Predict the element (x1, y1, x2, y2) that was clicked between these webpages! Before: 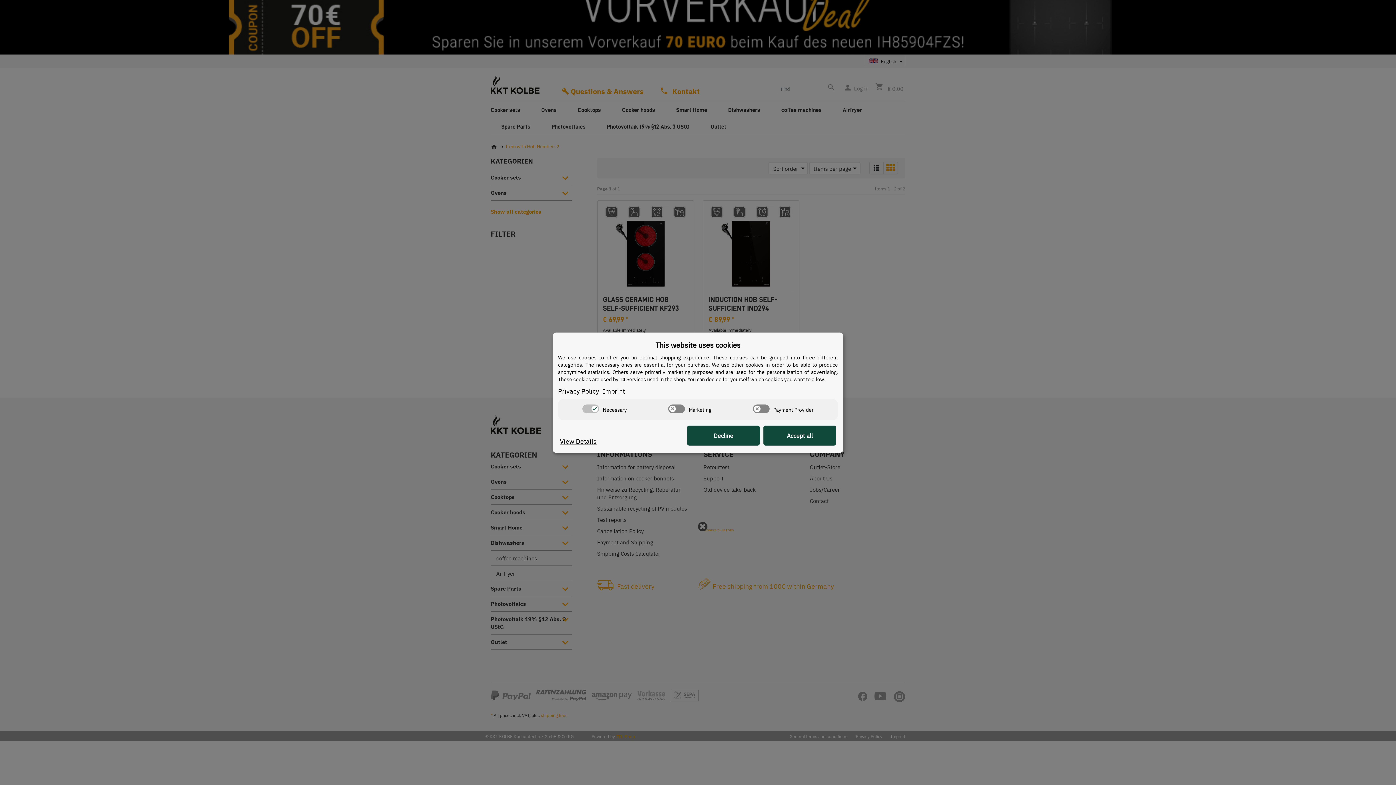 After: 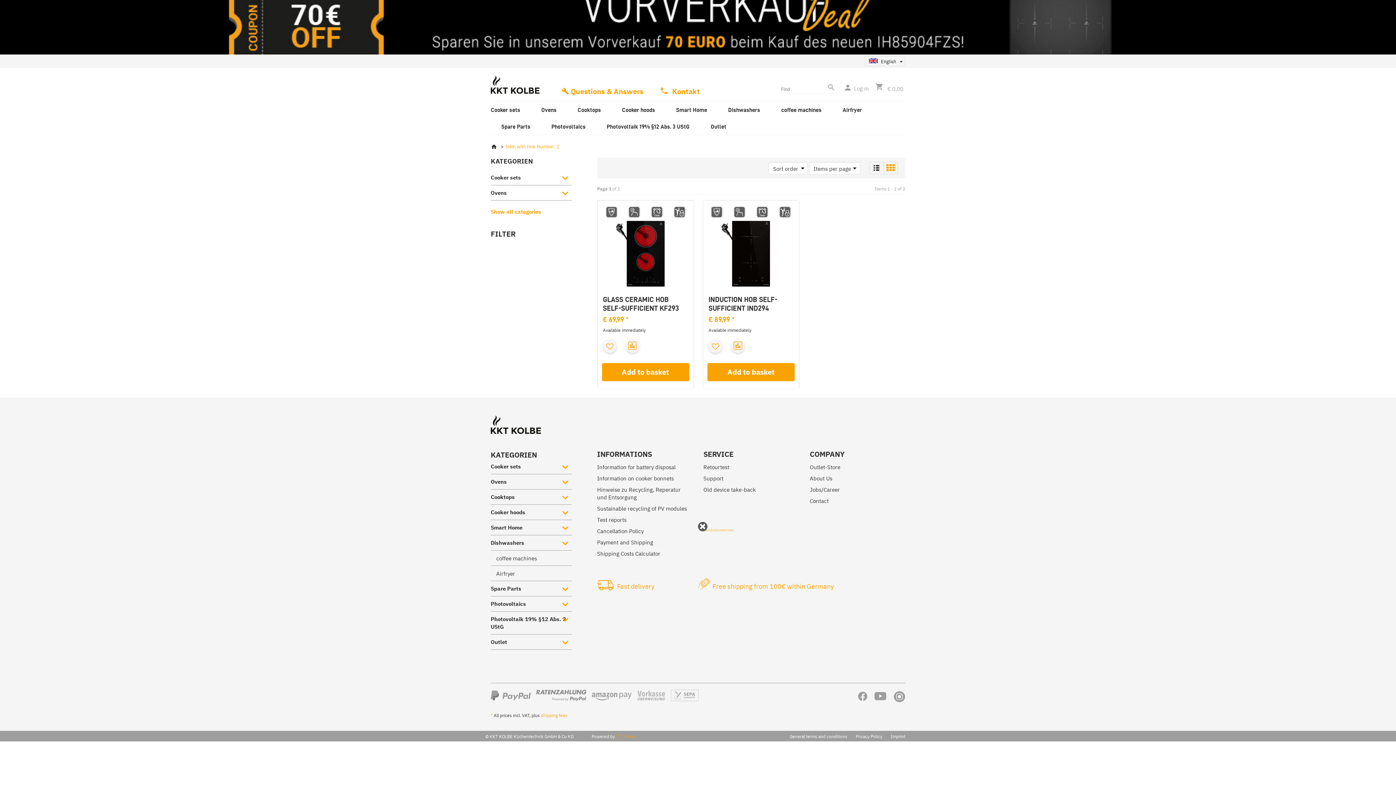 Action: bbox: (560, 436, 596, 445) label: Cookie View Details